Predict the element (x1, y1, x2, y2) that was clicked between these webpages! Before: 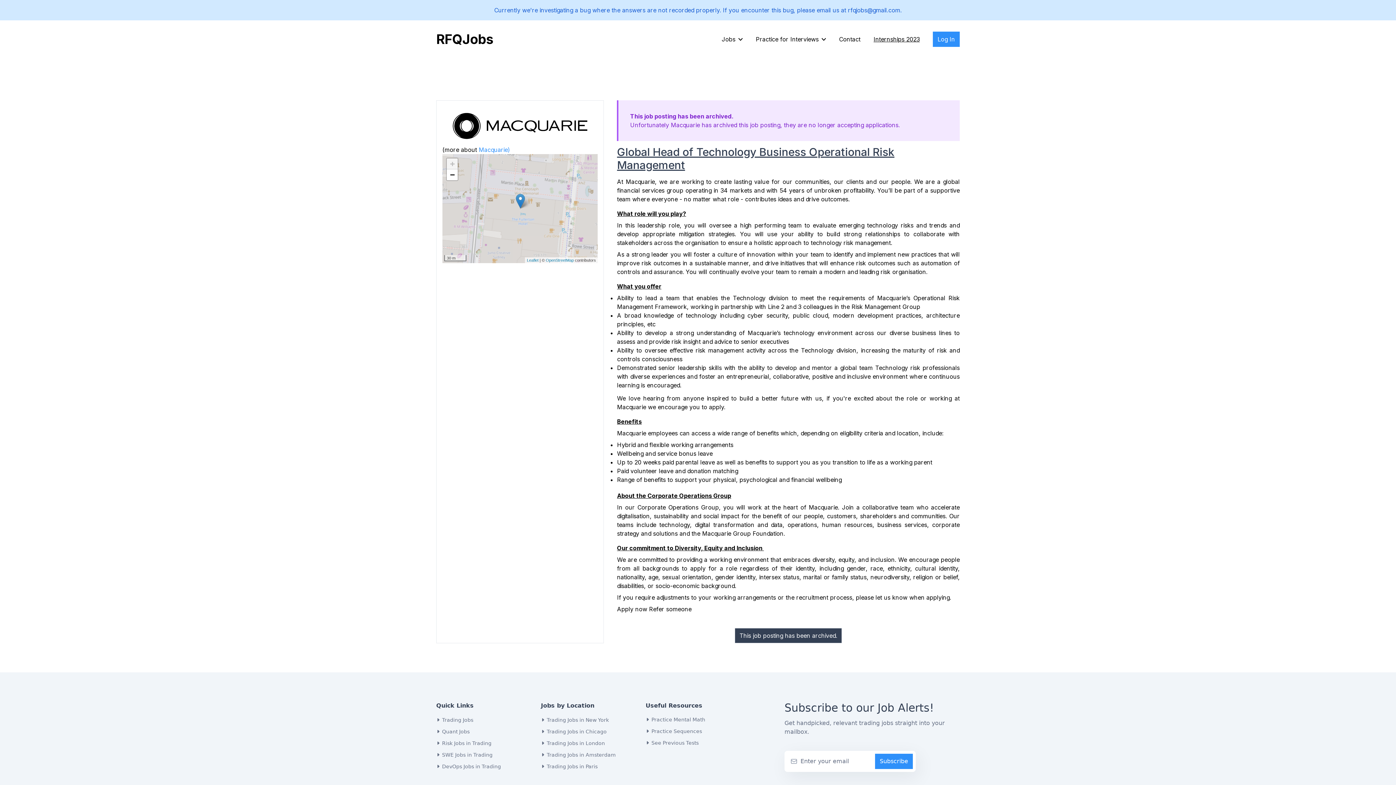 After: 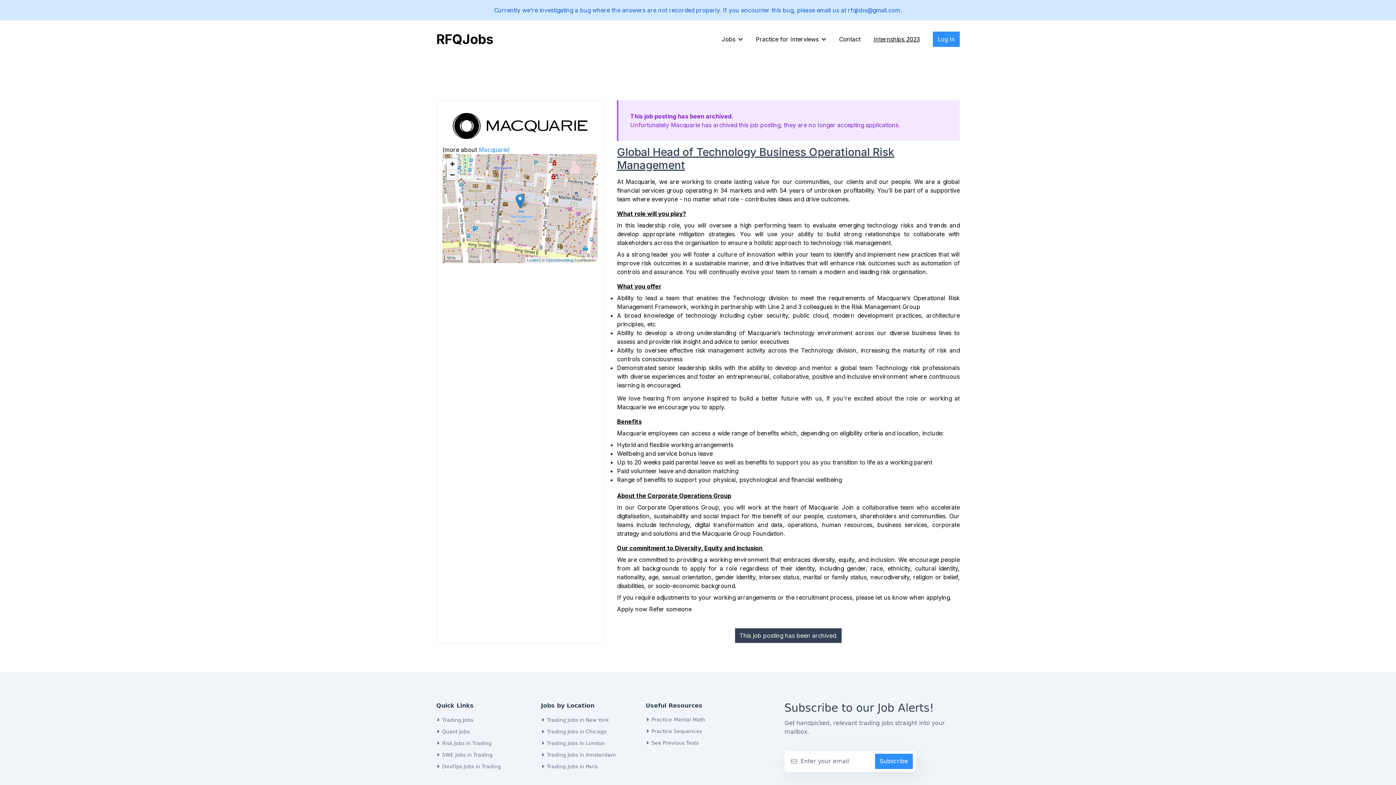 Action: bbox: (446, 169, 457, 180) label: Zoom out